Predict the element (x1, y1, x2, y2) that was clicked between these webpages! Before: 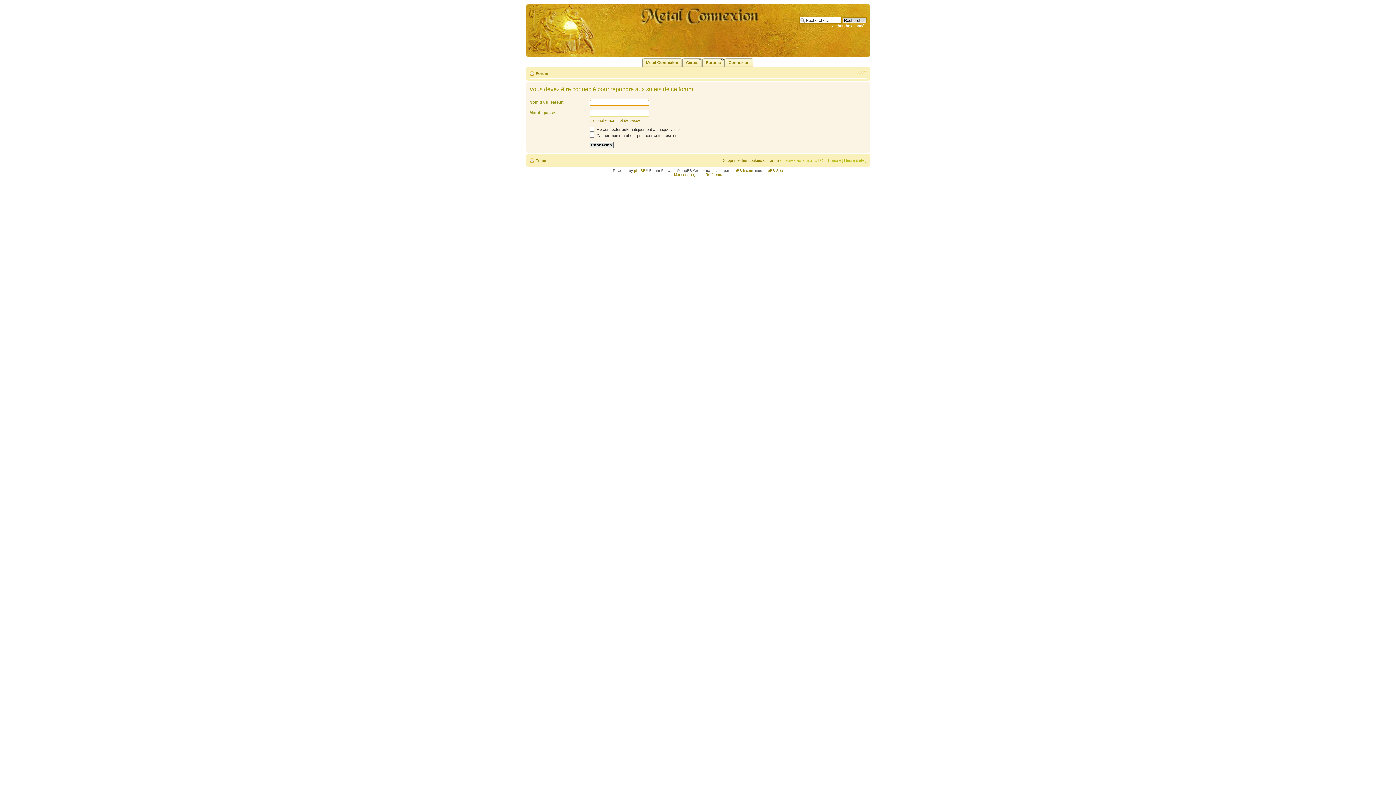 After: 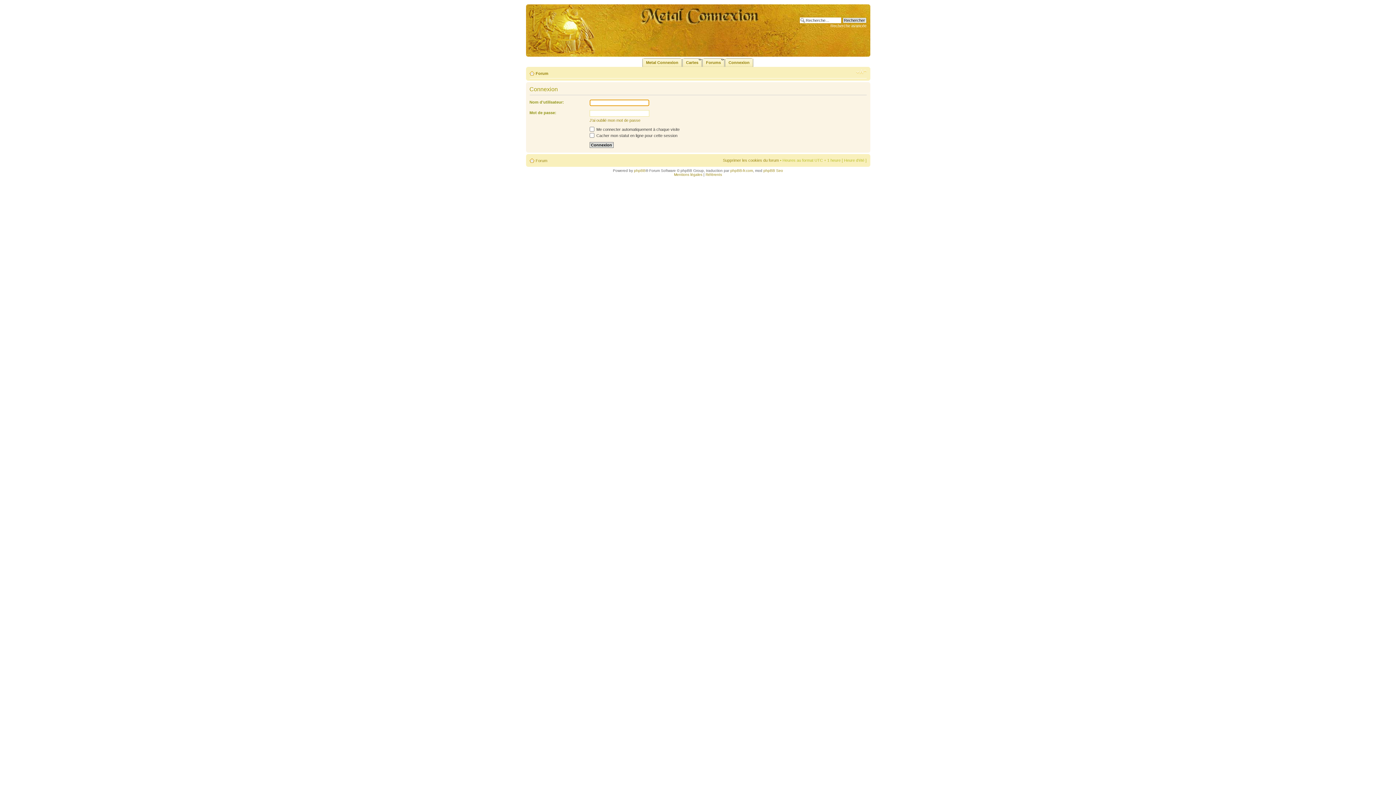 Action: label: Connexion bbox: (725, 58, 753, 66)